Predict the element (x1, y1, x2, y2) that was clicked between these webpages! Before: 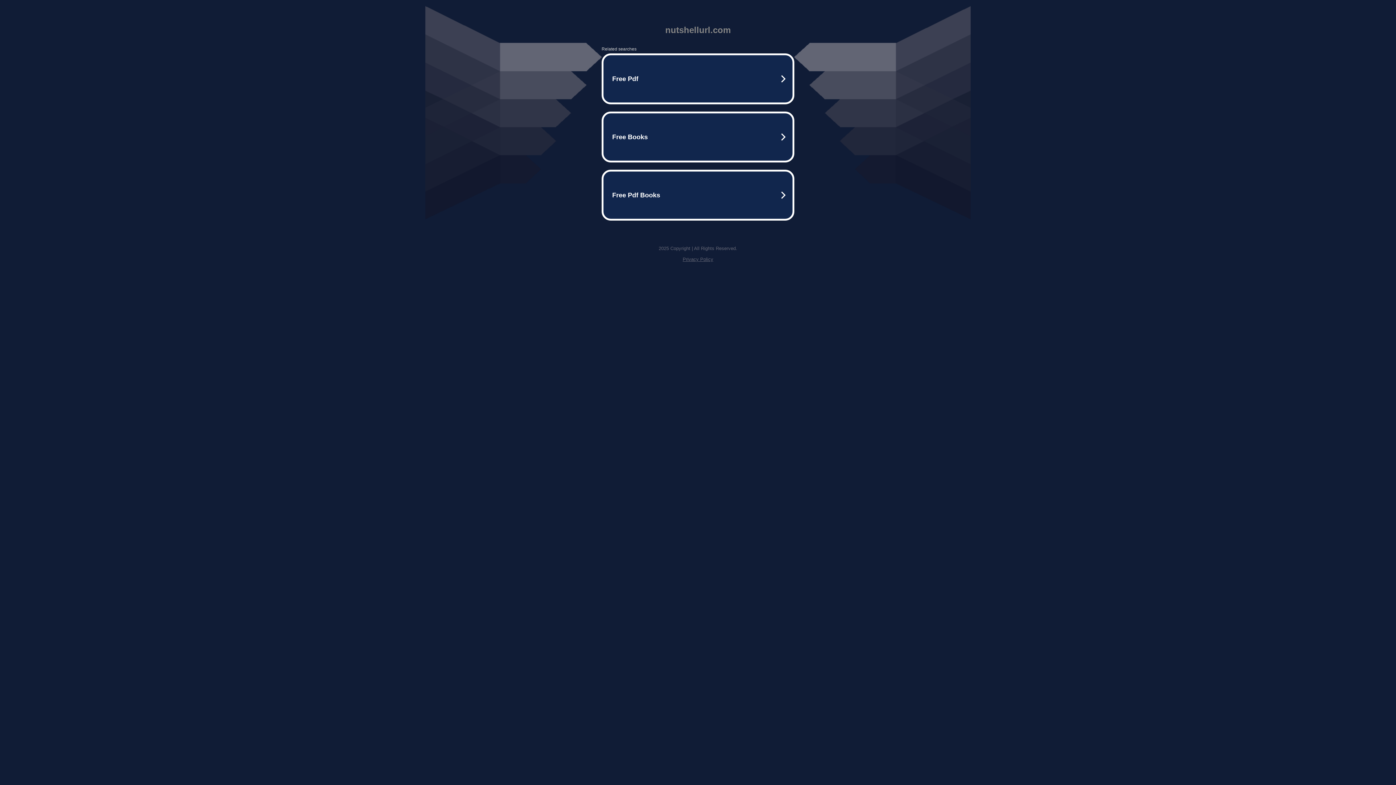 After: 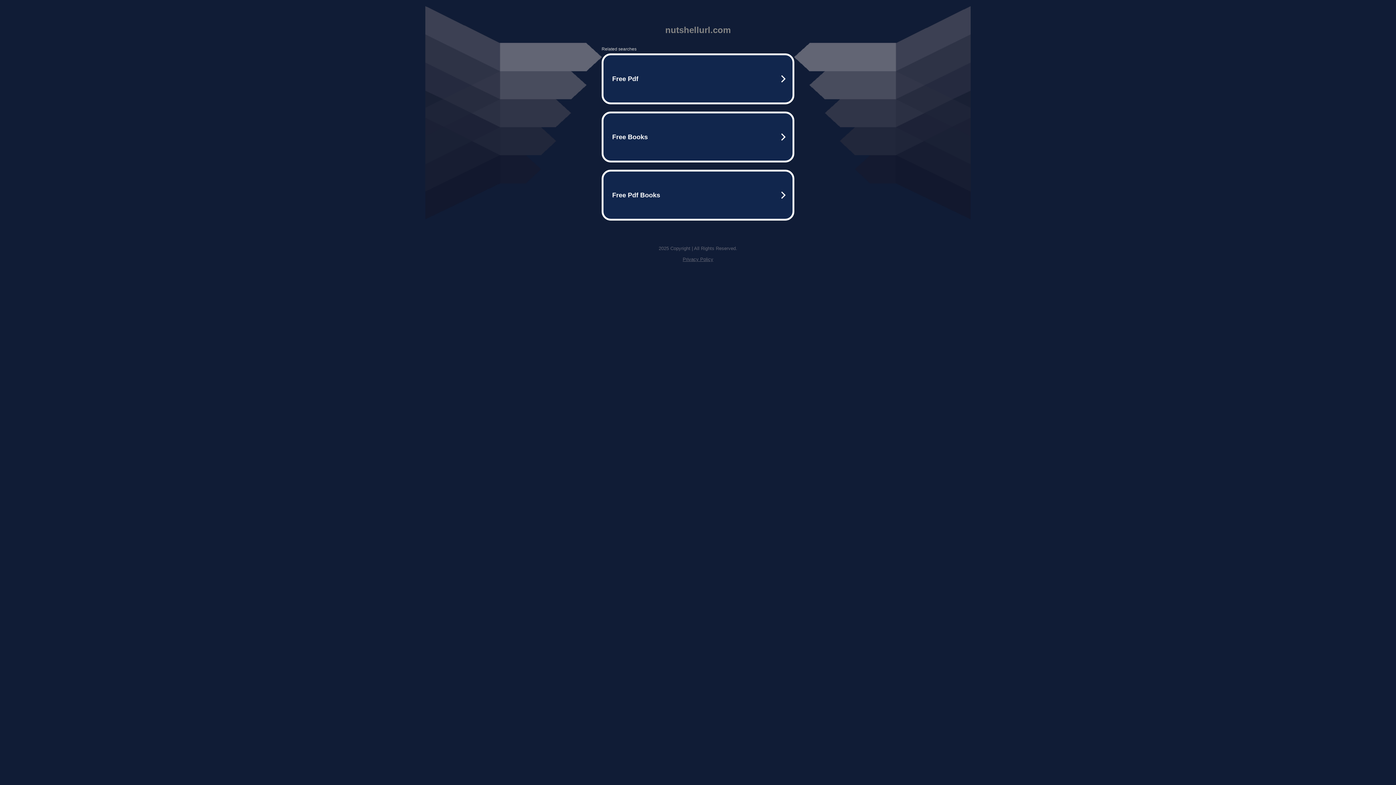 Action: label: Privacy Policy bbox: (682, 256, 713, 262)